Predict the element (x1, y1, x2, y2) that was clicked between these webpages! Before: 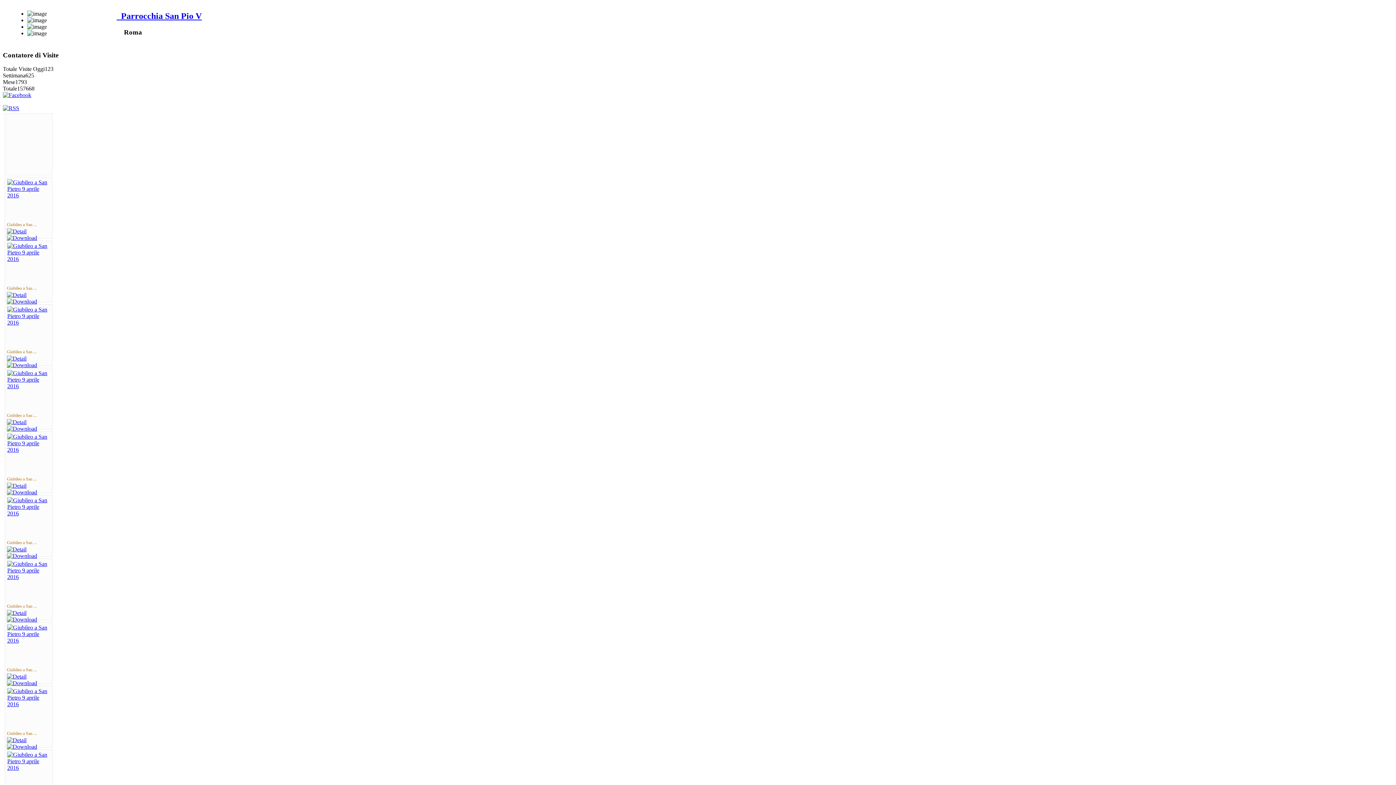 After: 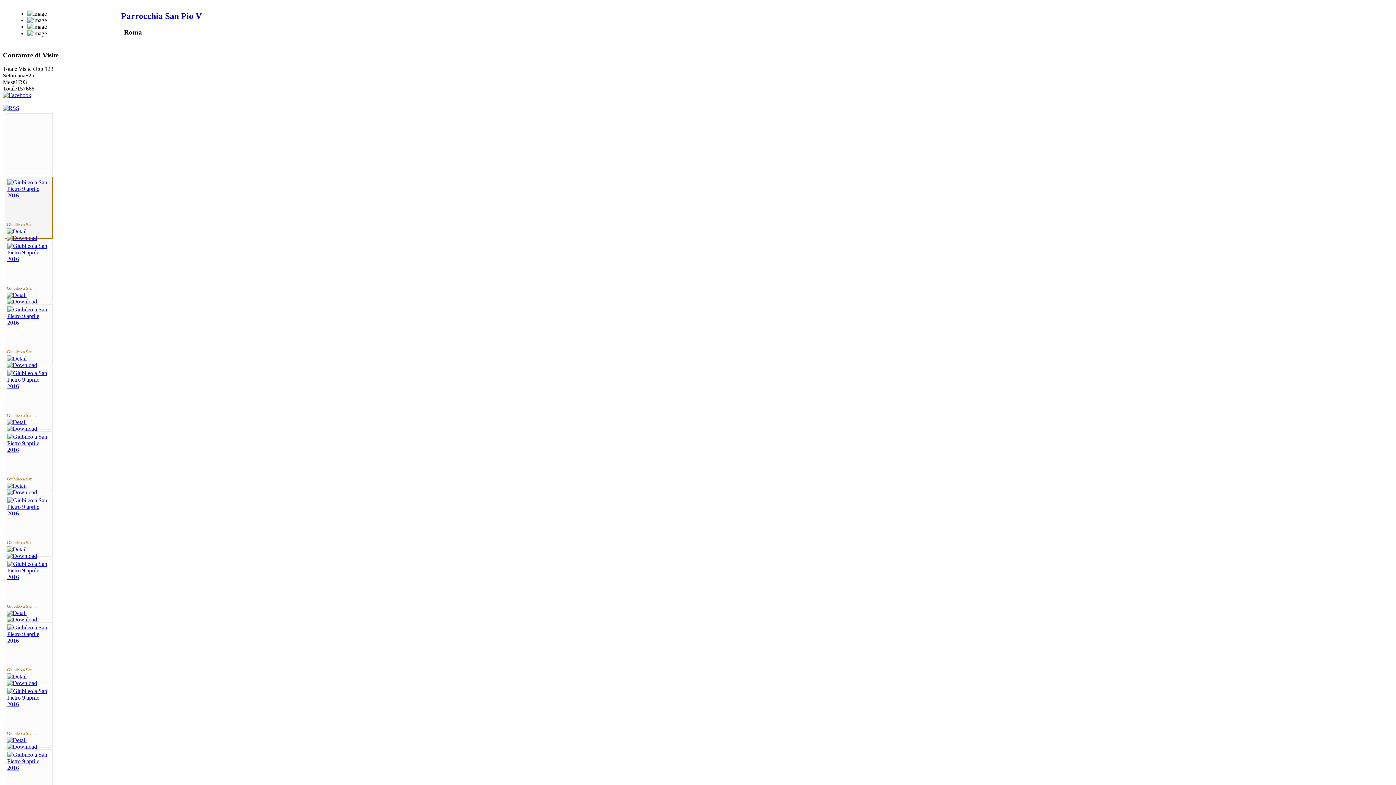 Action: bbox: (6, 235, 37, 241)